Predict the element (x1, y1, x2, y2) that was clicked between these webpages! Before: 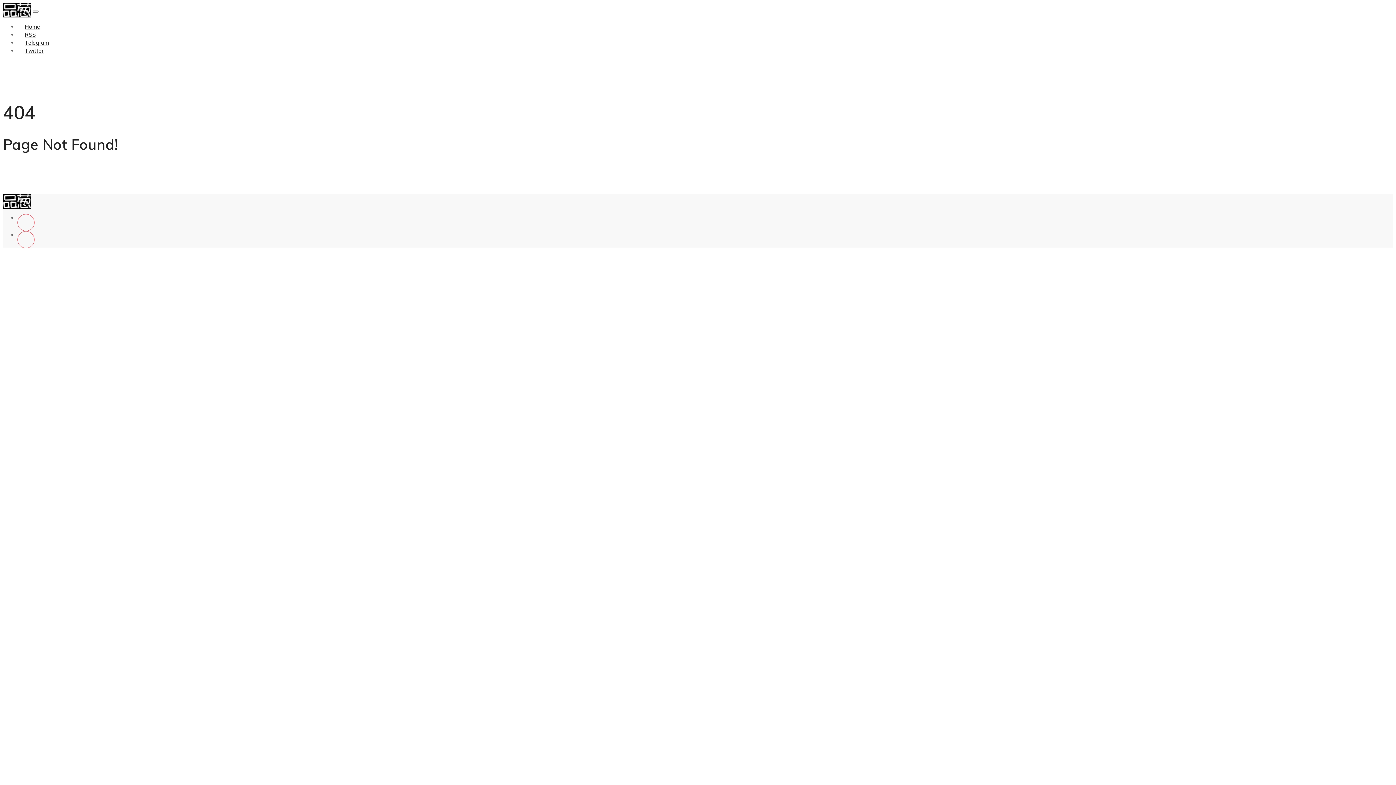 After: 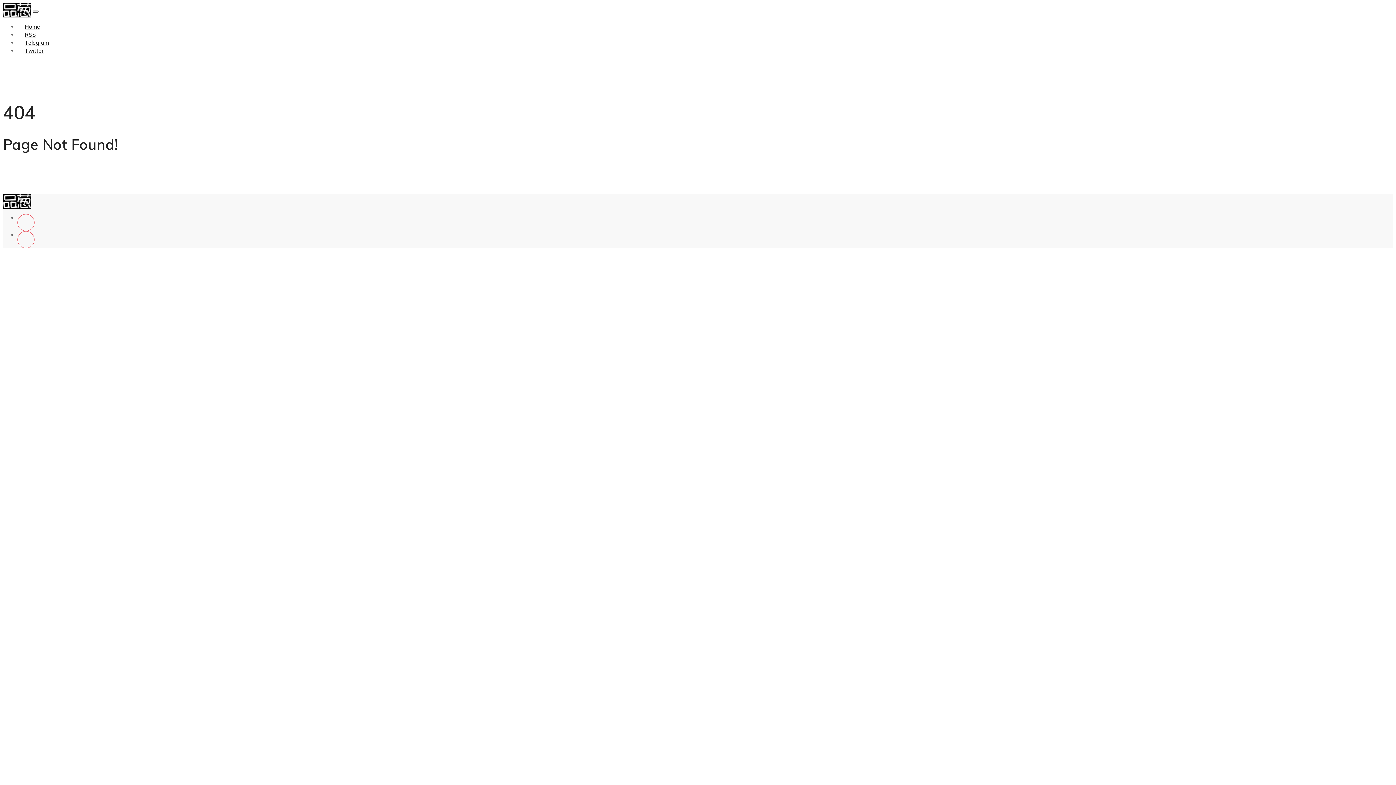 Action: bbox: (32, 10, 38, 12)